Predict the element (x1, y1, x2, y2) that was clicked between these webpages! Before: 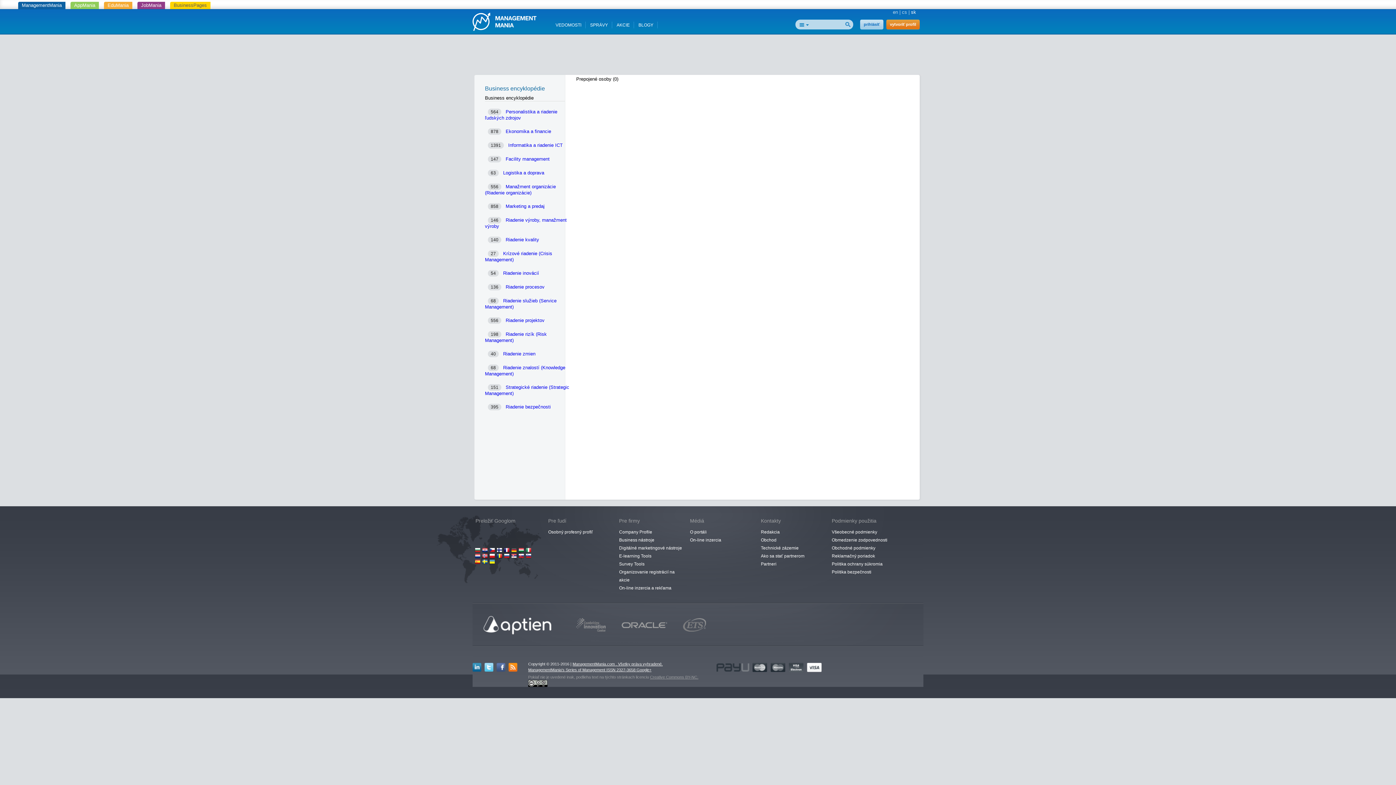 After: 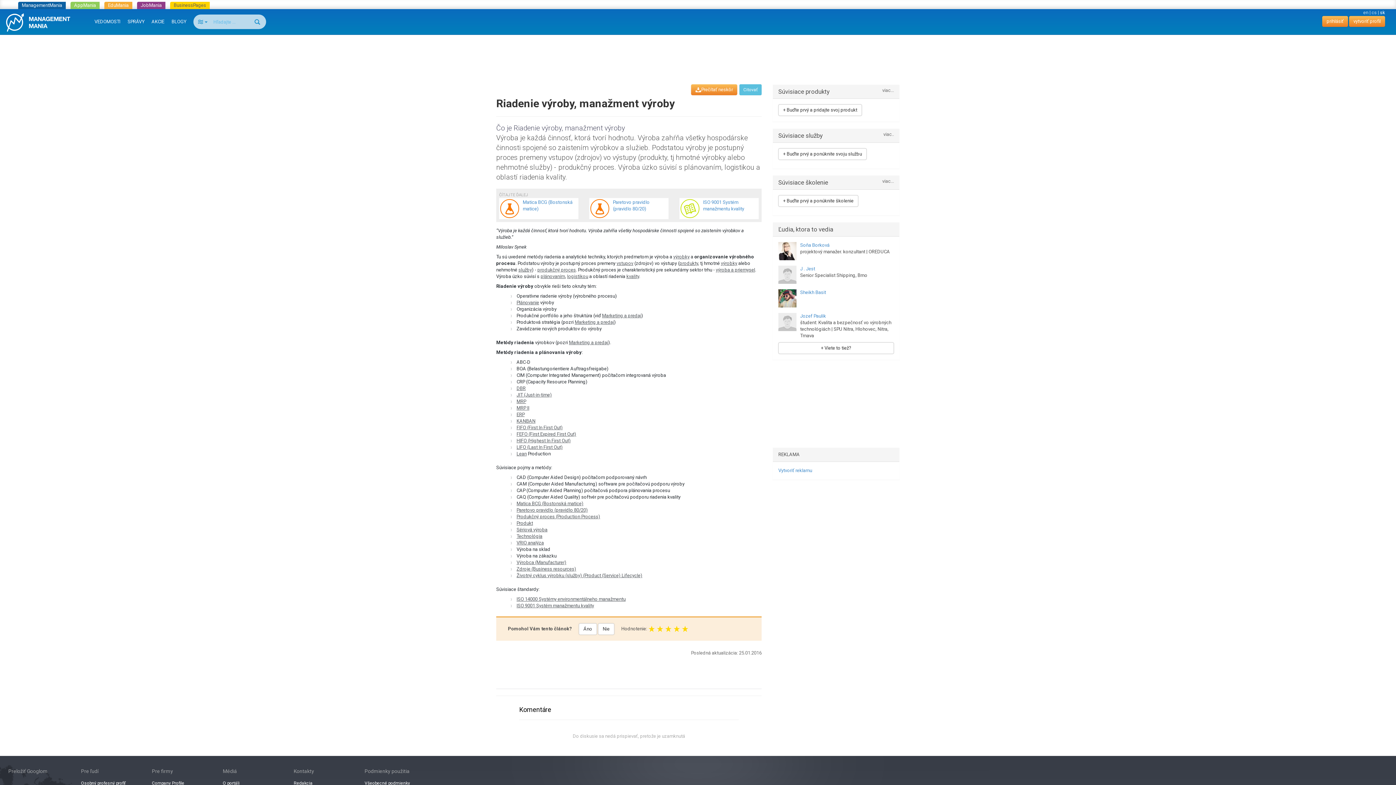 Action: label: 146 Riadenie výroby, manažment výroby bbox: (485, 209, 576, 229)